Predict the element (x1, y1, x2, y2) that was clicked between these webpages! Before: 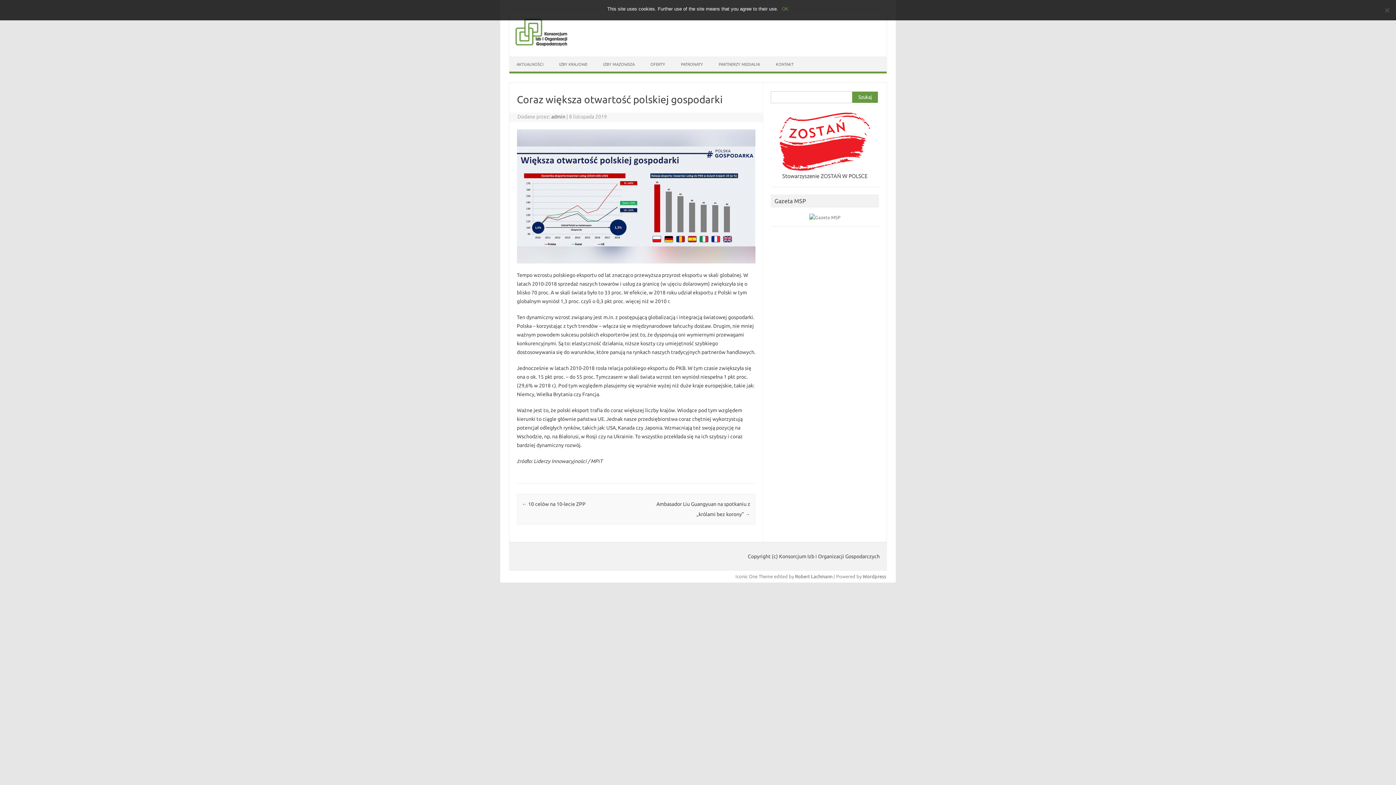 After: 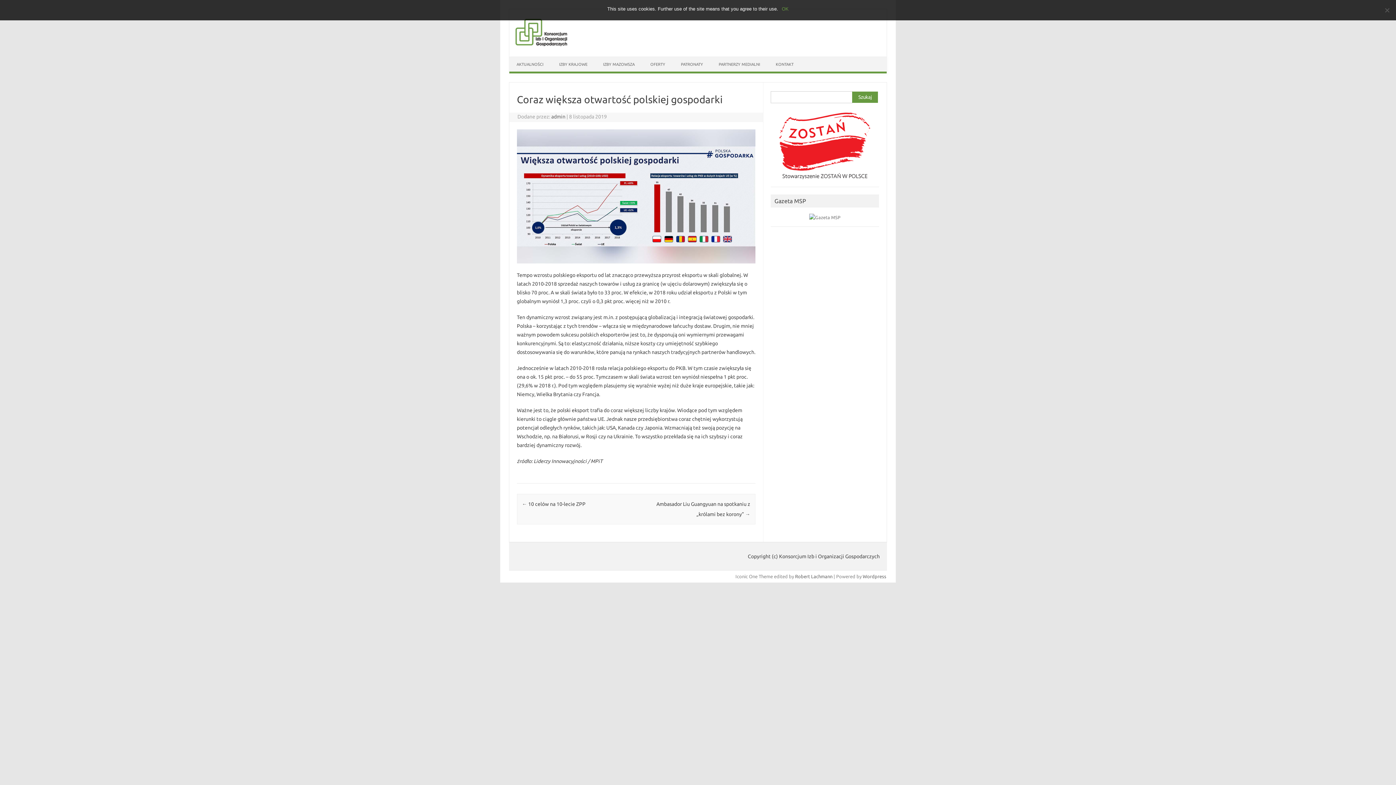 Action: label: Robert Lachmann bbox: (795, 574, 832, 579)